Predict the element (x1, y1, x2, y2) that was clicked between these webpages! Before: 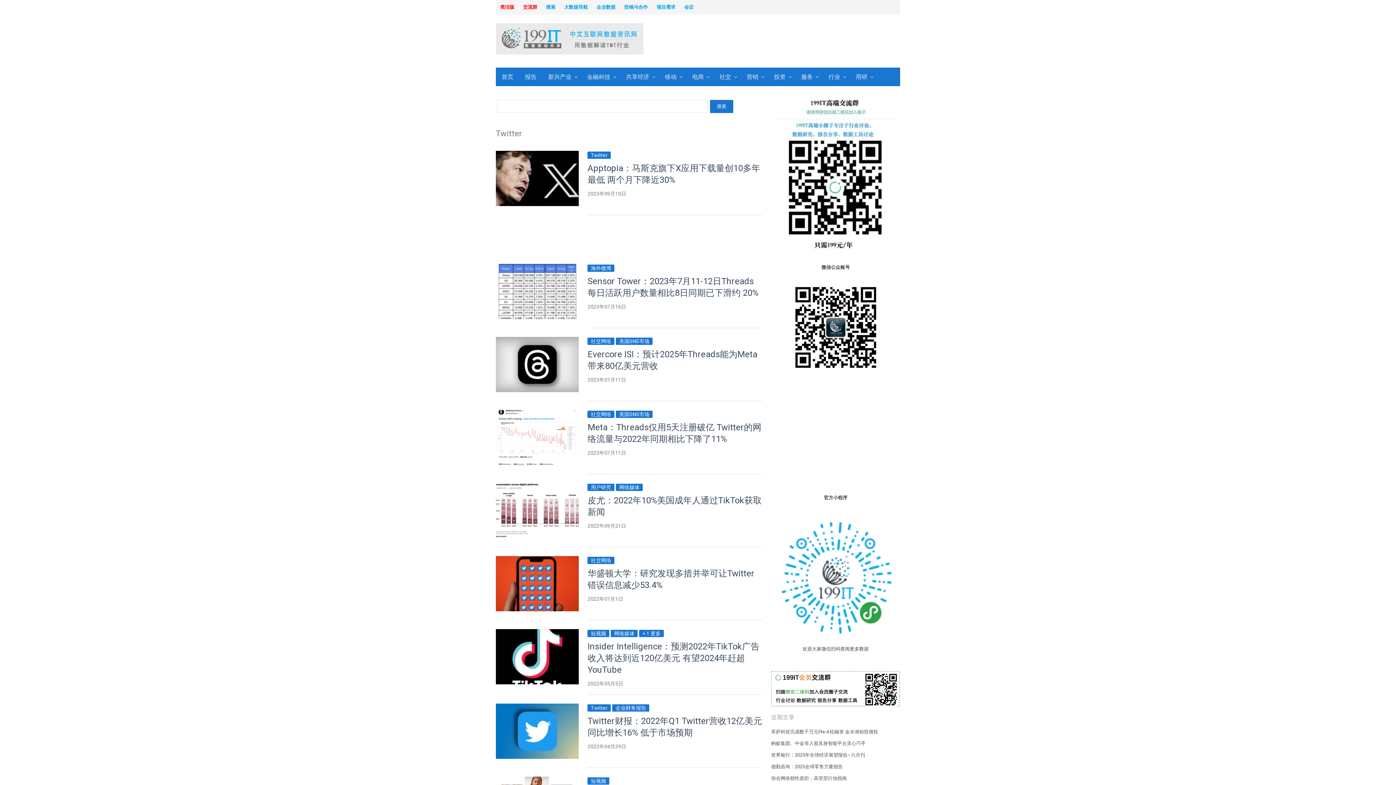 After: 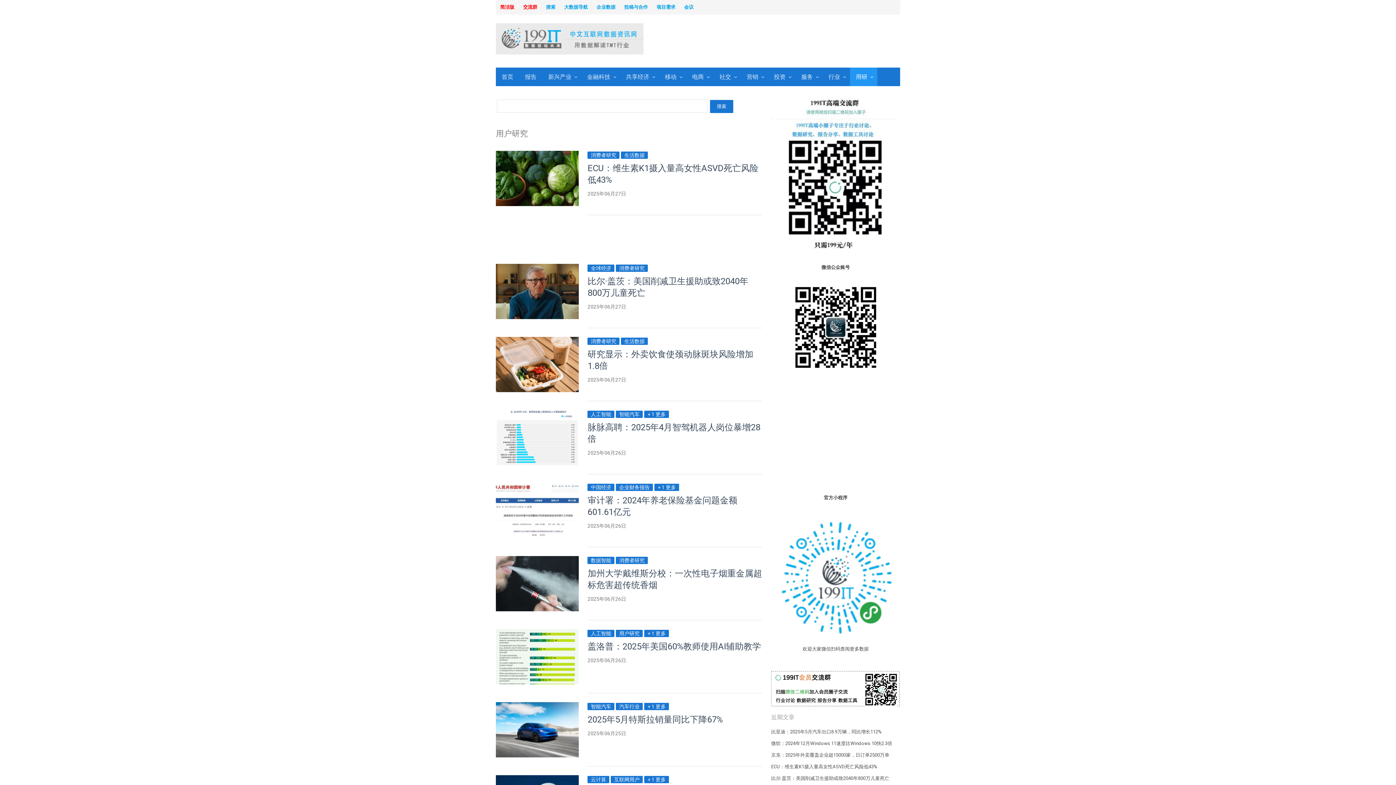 Action: label: 用研 bbox: (850, 67, 877, 86)